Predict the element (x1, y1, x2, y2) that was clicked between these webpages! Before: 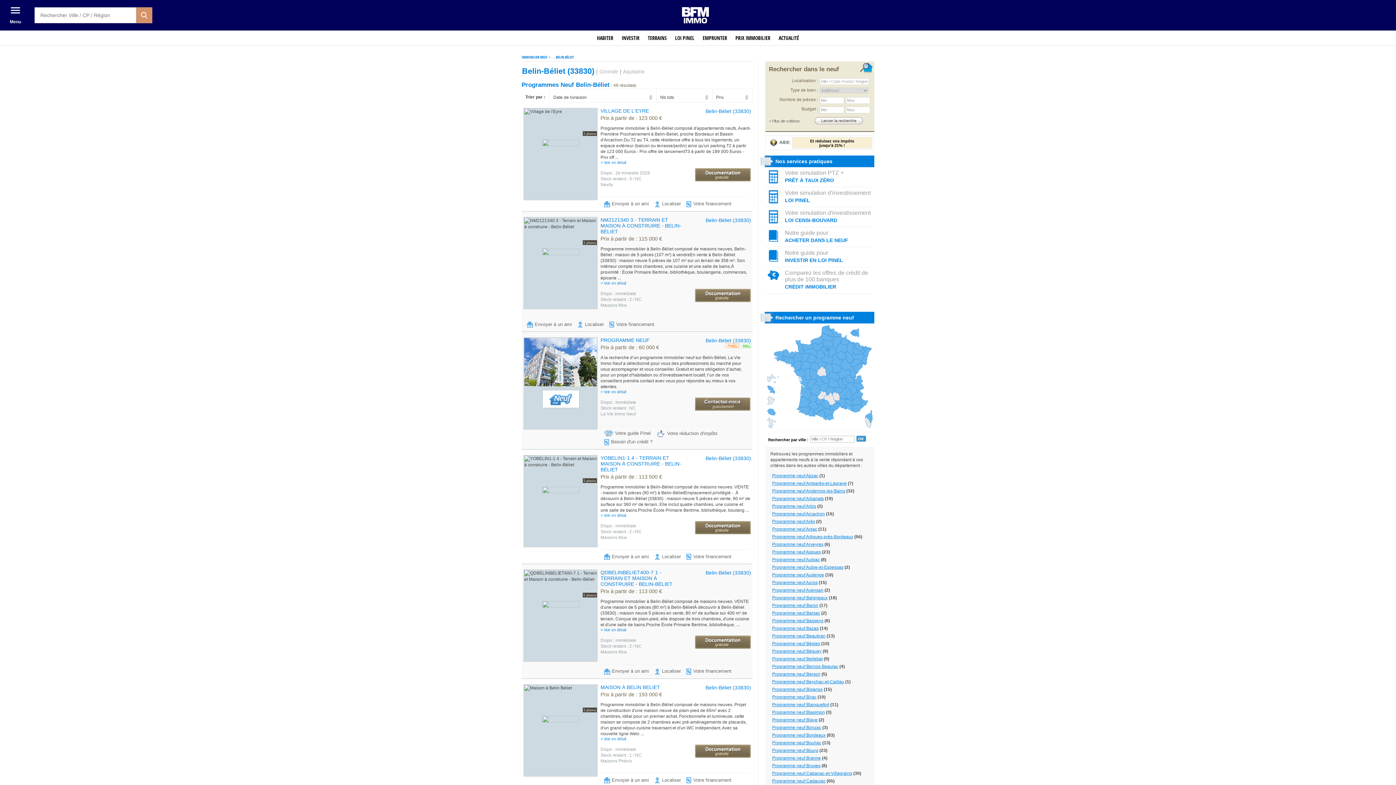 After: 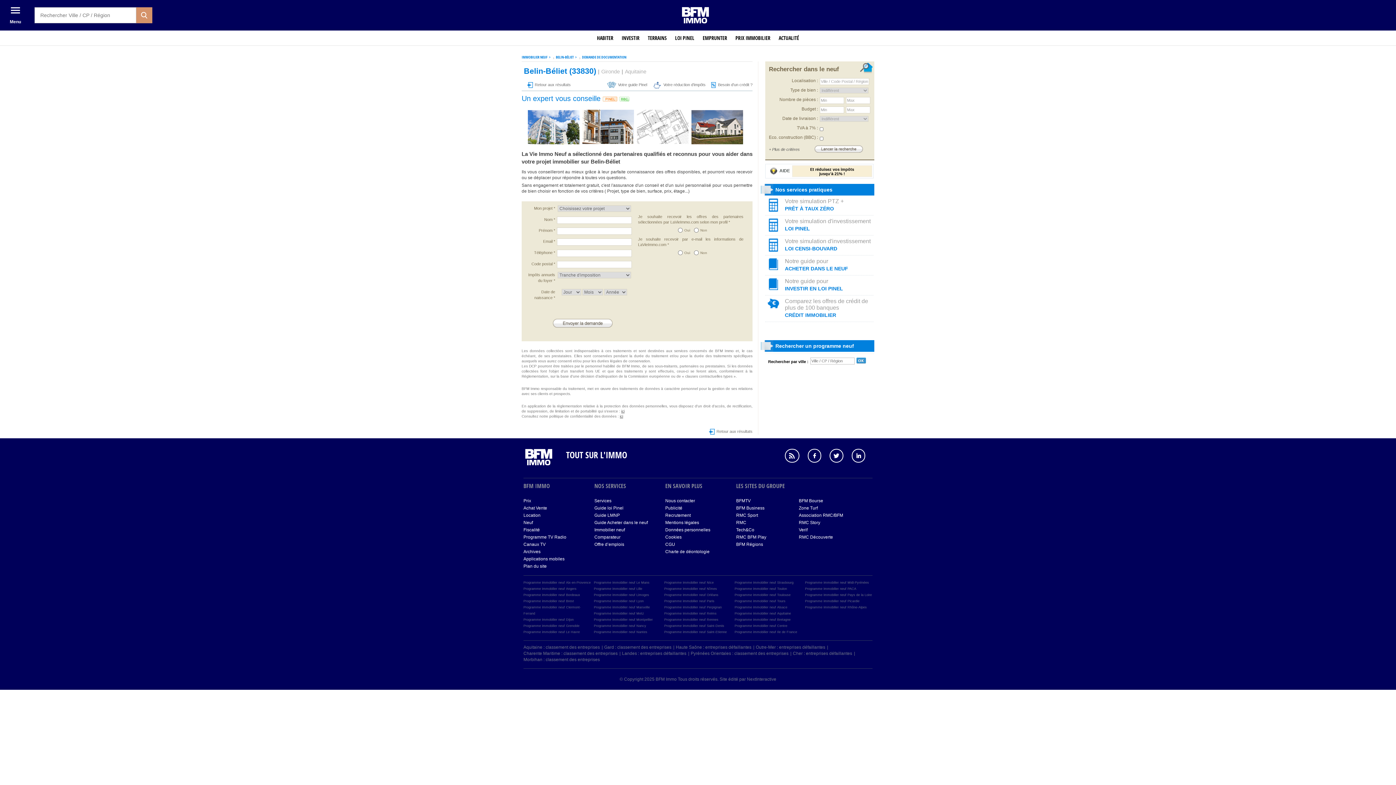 Action: bbox: (600, 405, 636, 411) label: Stock restant : NC